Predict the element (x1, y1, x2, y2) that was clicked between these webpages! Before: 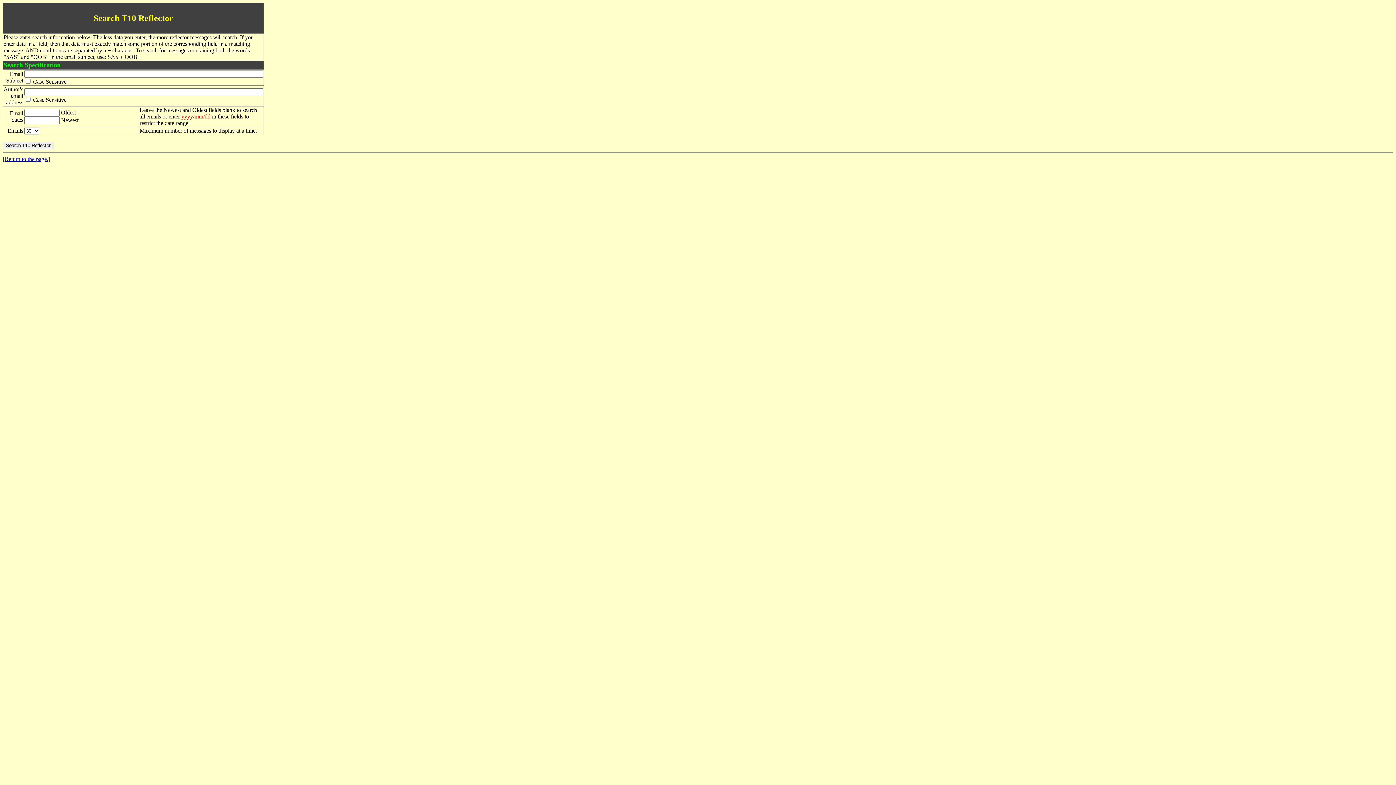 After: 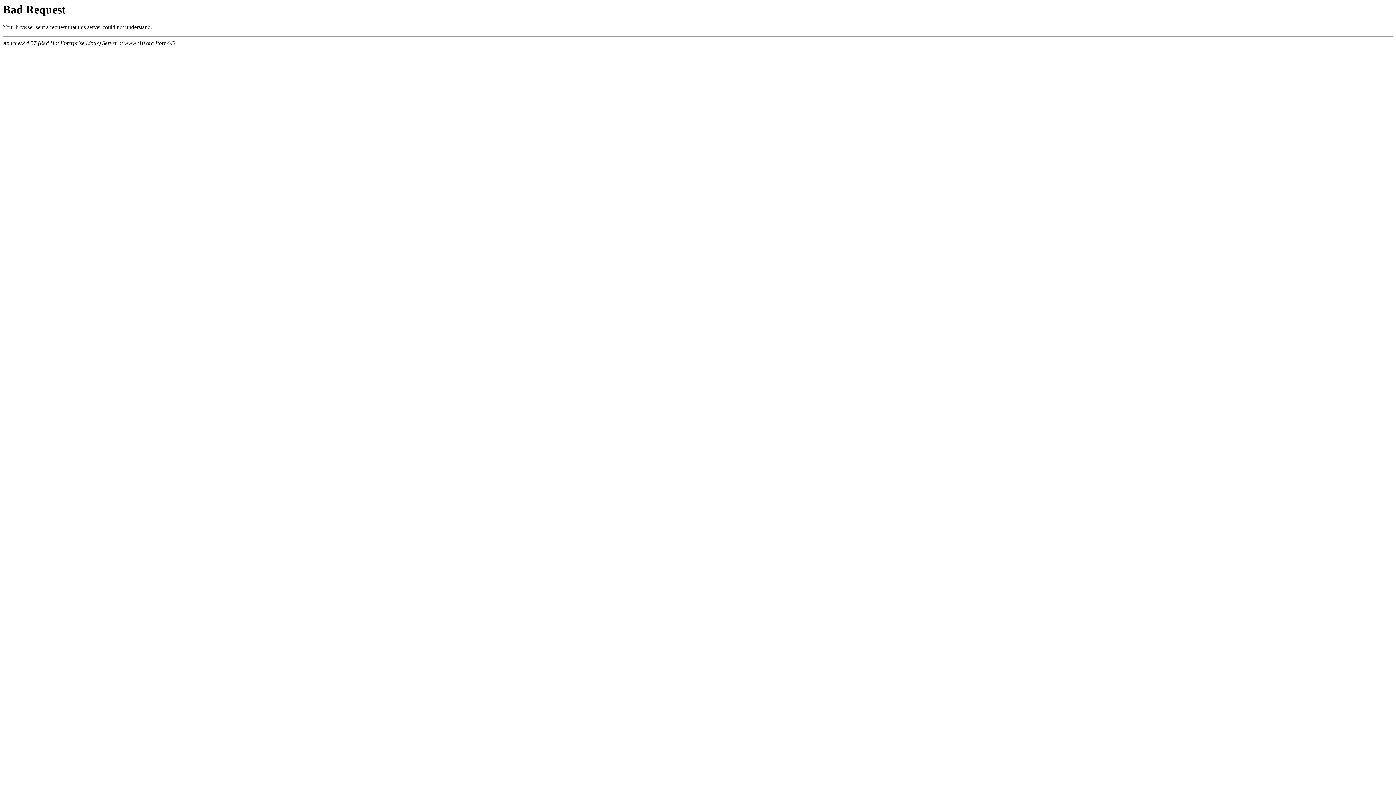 Action: bbox: (2, 156, 50, 162) label: [Return to the page.]